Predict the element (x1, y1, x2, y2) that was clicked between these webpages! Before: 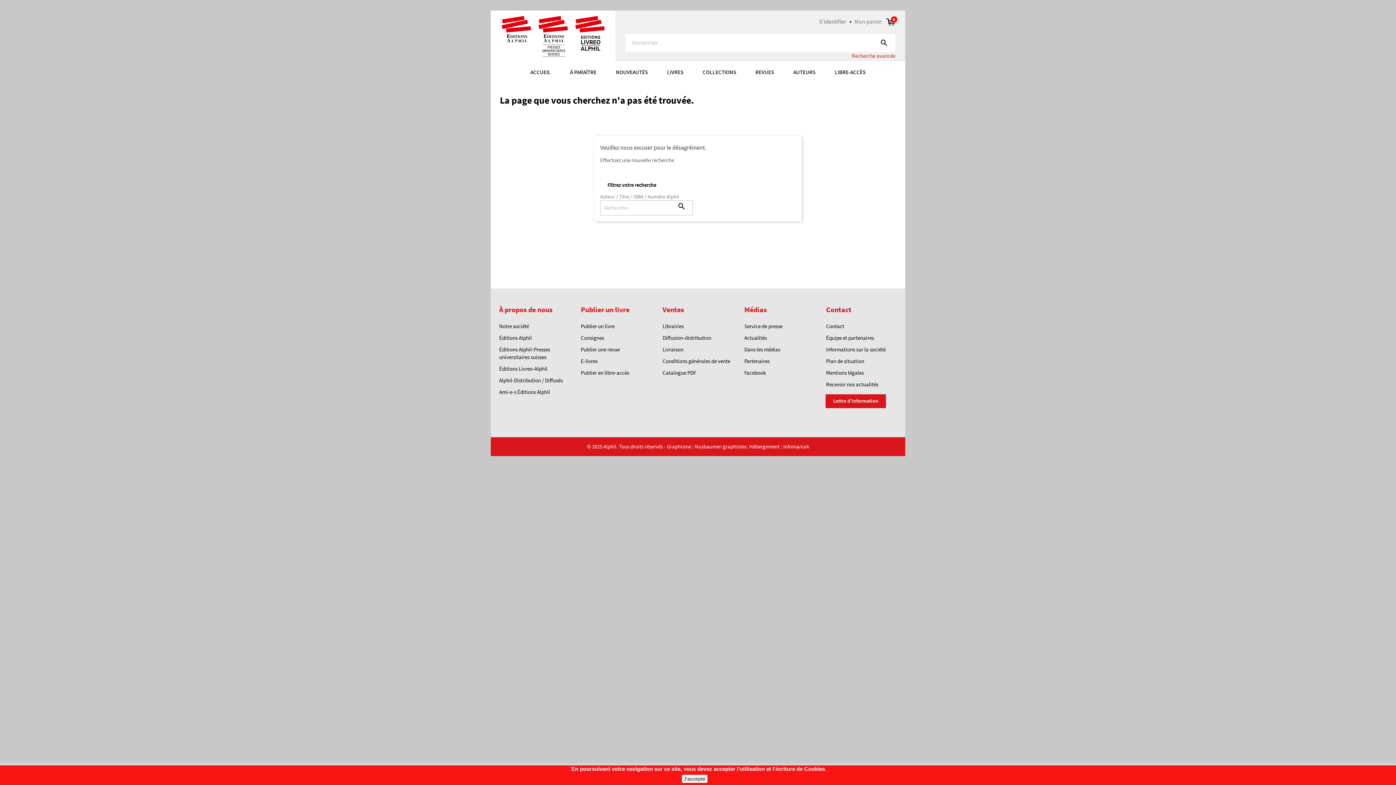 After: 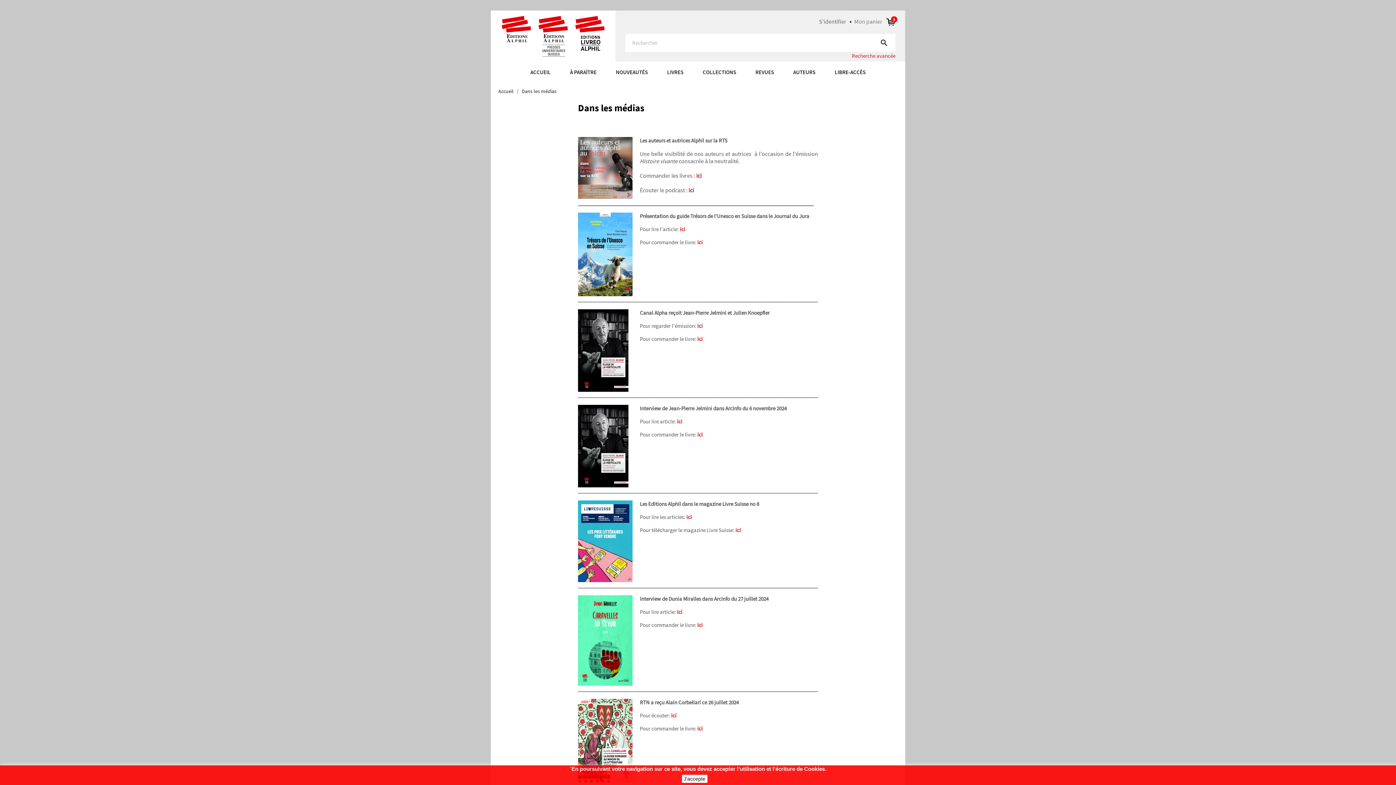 Action: label: Dans les médias bbox: (744, 346, 780, 353)